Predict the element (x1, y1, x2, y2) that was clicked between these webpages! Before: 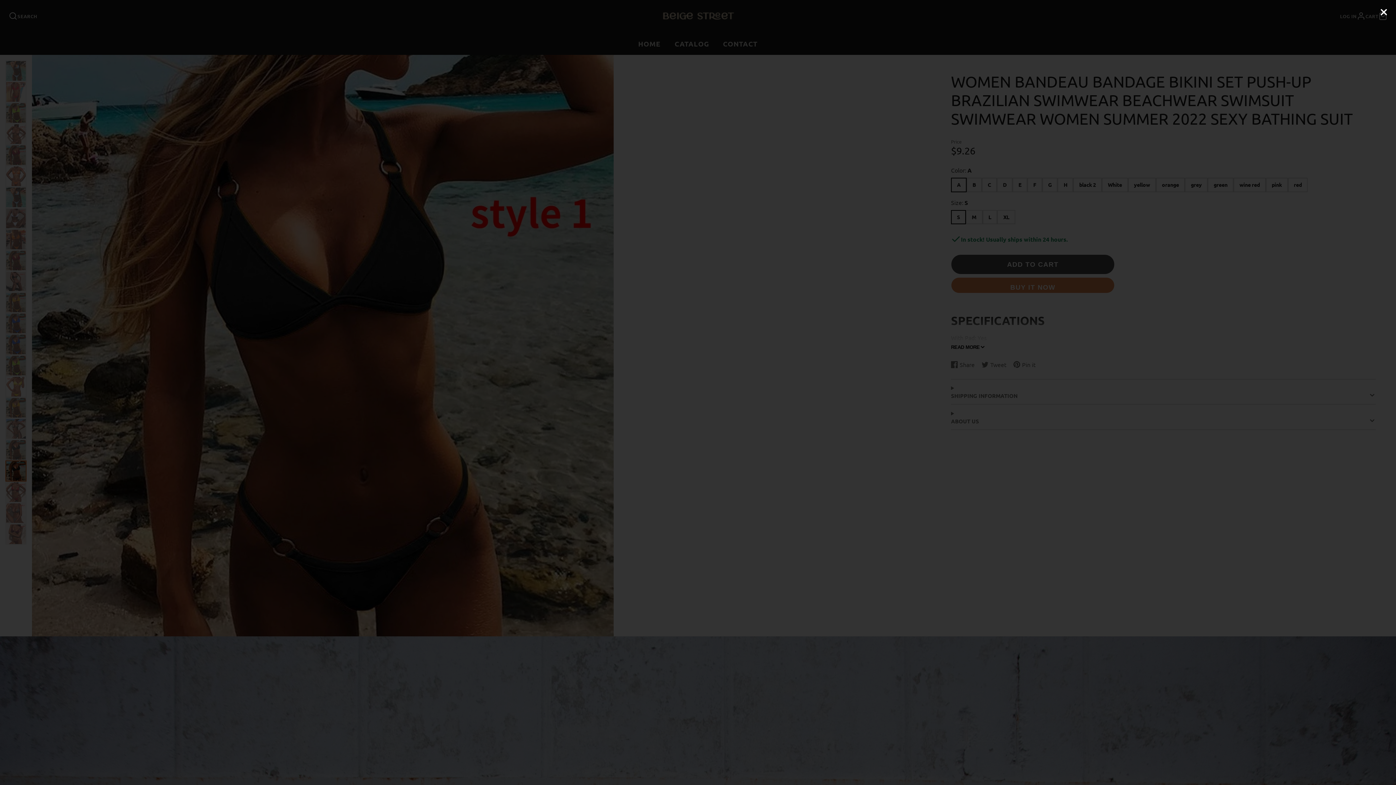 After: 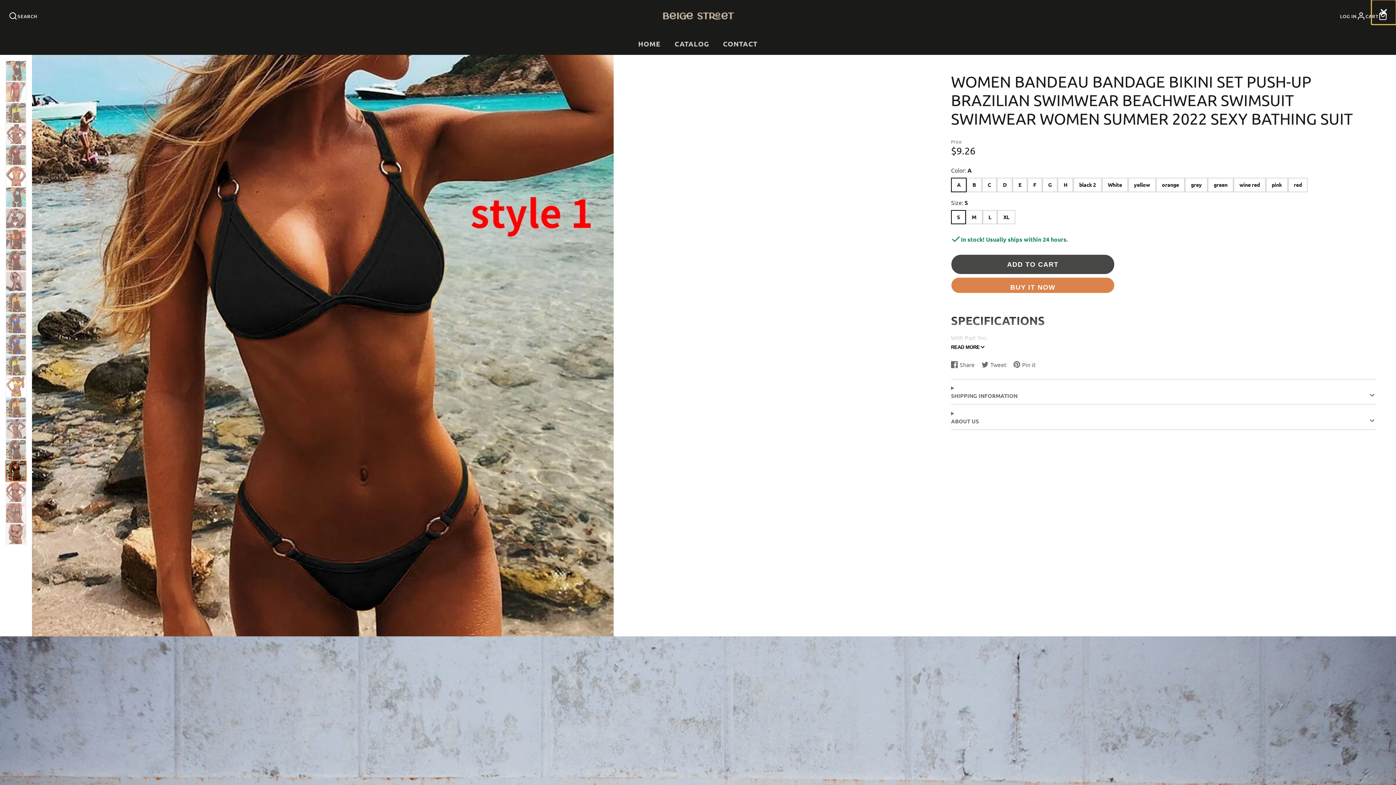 Action: bbox: (1371, 0, 1396, 24)